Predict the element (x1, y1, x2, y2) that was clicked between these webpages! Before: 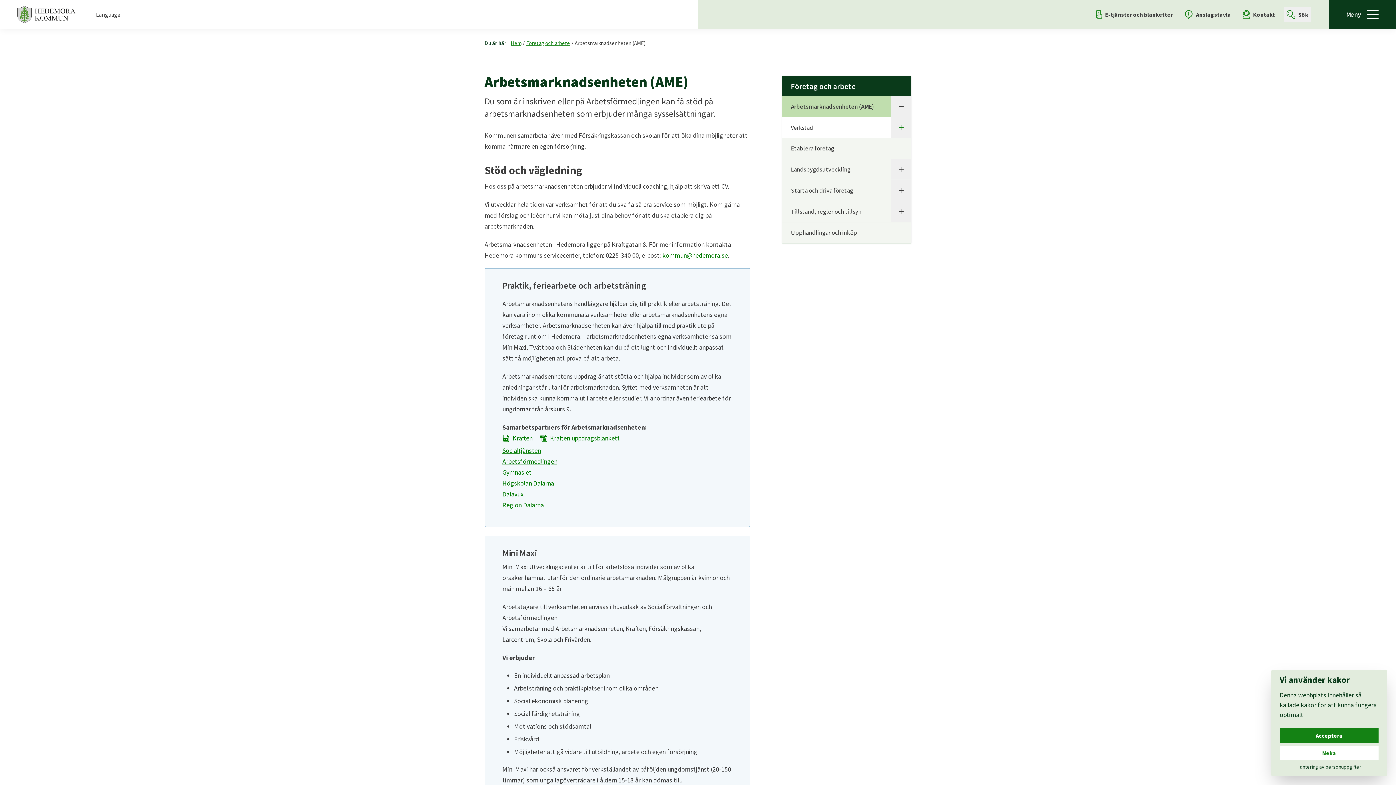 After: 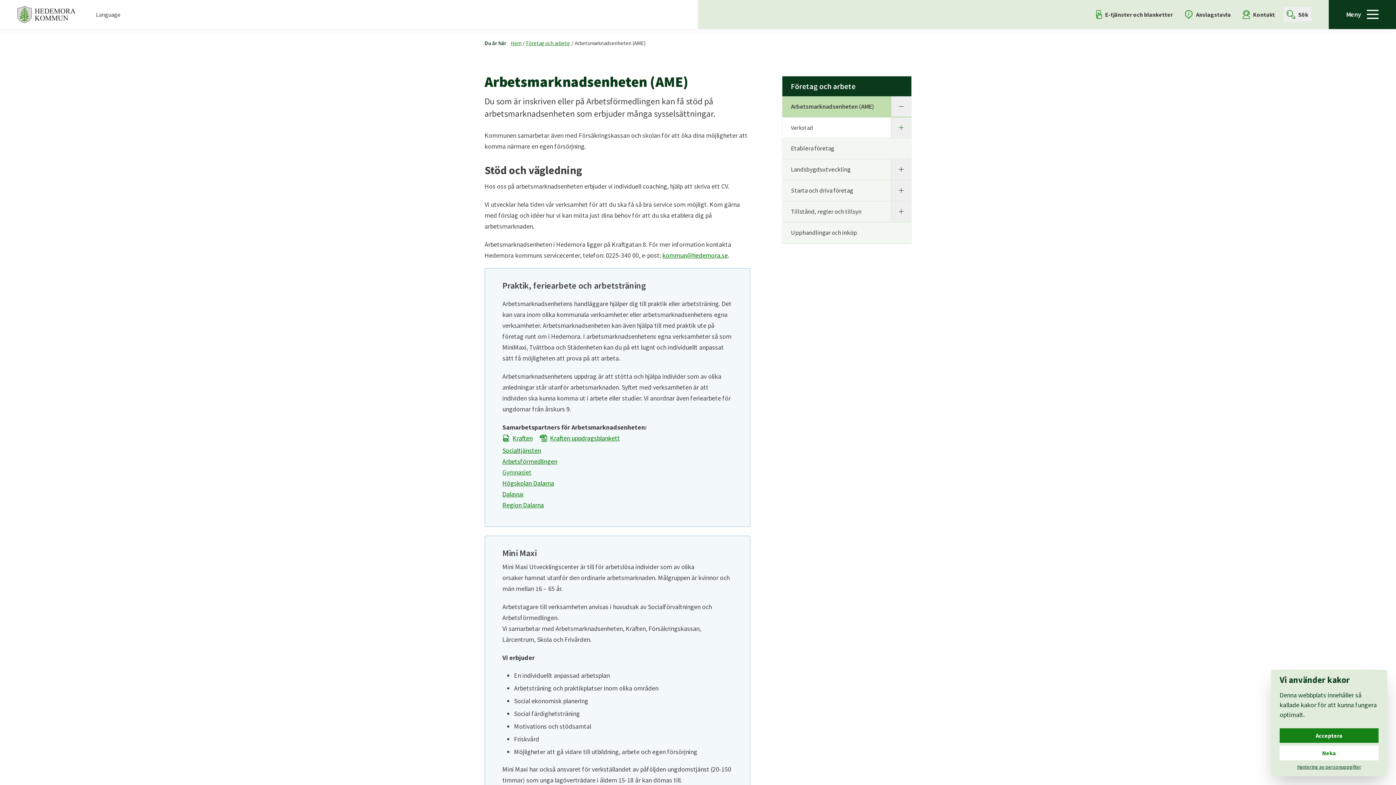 Action: bbox: (502, 468, 531, 476) label: Gymnasiet